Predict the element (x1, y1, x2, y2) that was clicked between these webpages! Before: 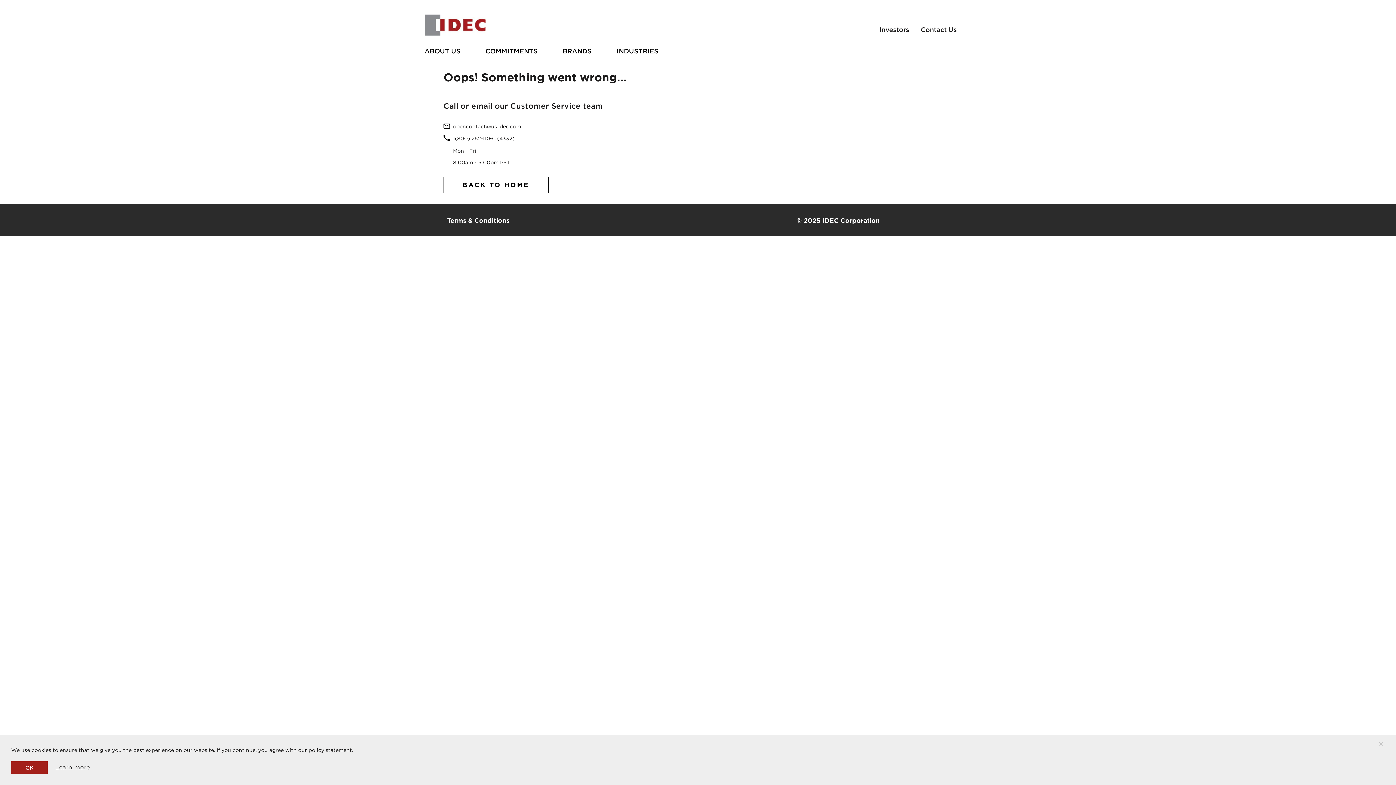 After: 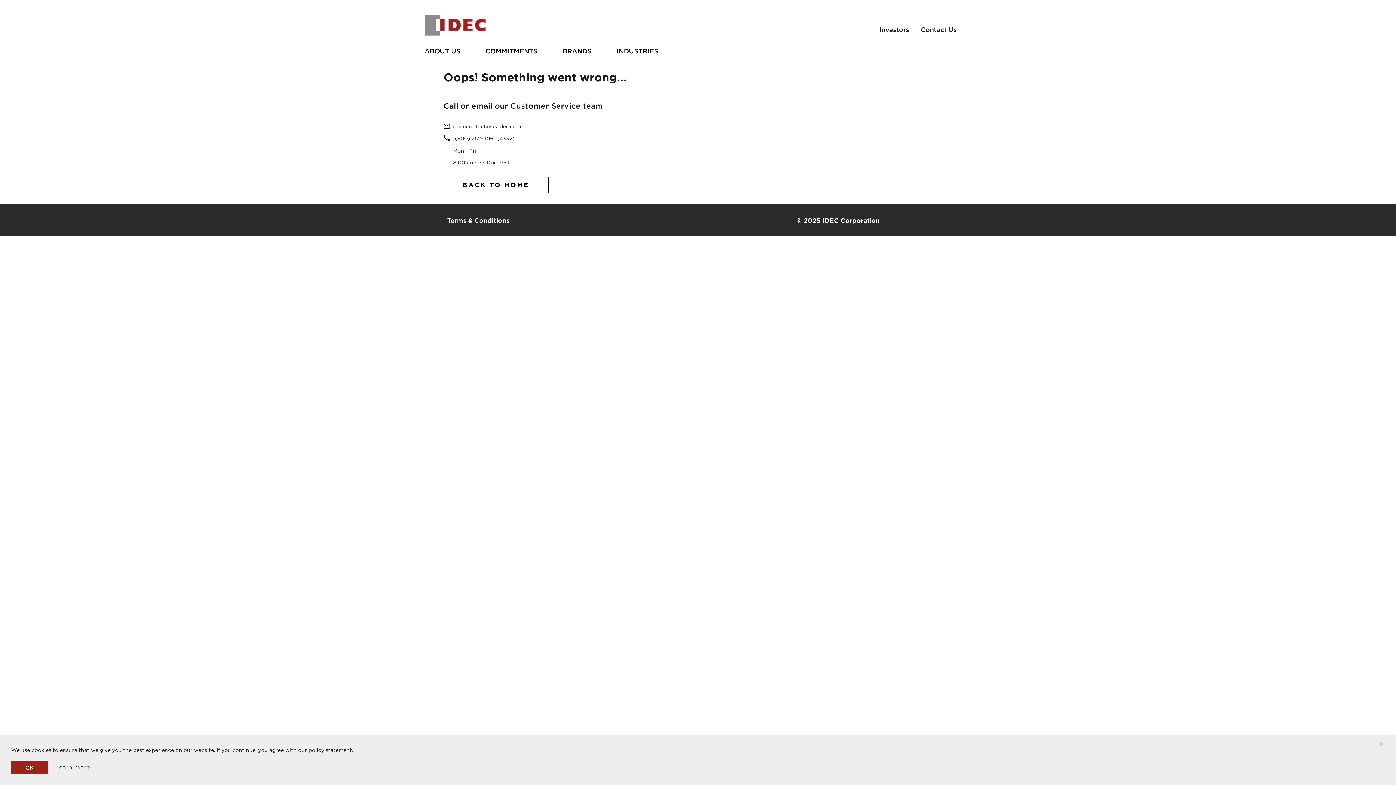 Action: bbox: (54, 763, 90, 772) label: Learn more